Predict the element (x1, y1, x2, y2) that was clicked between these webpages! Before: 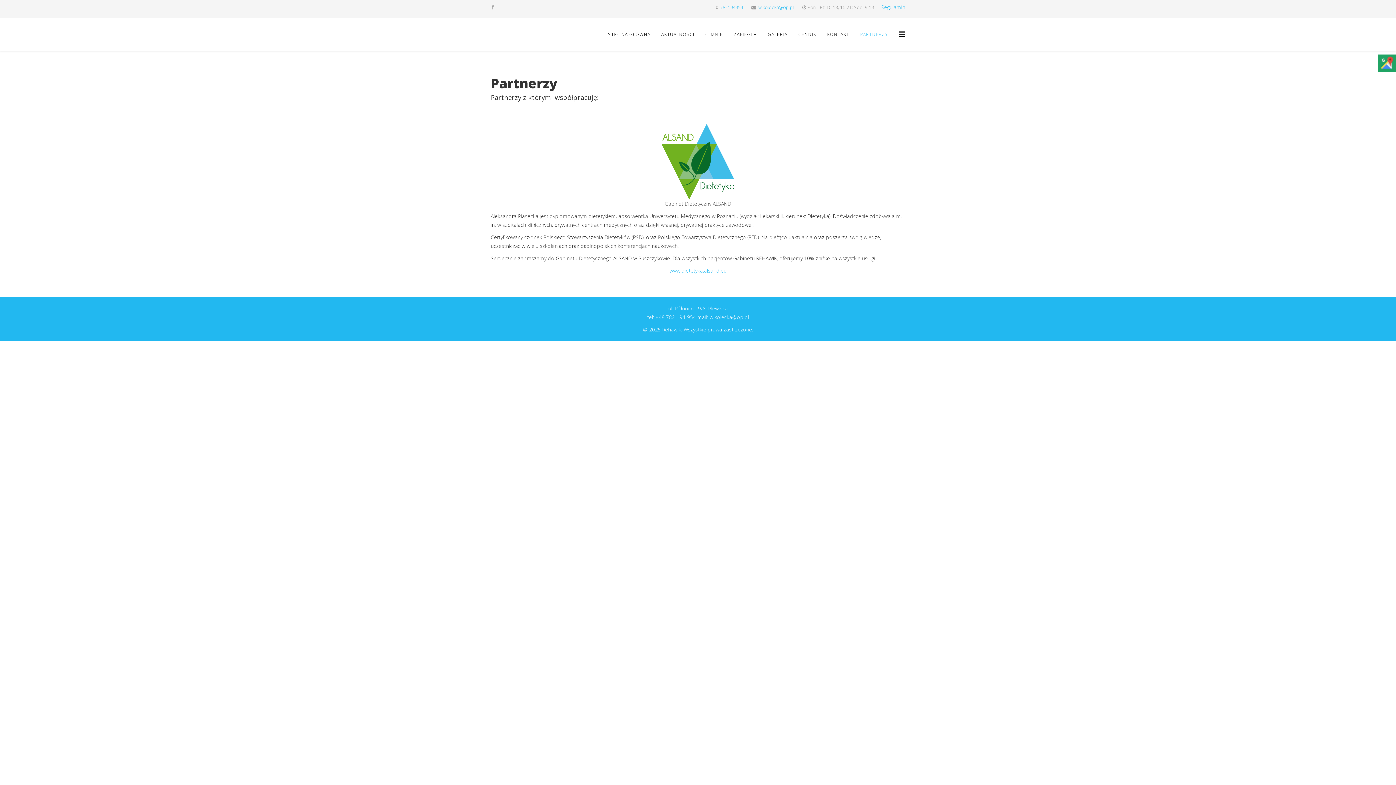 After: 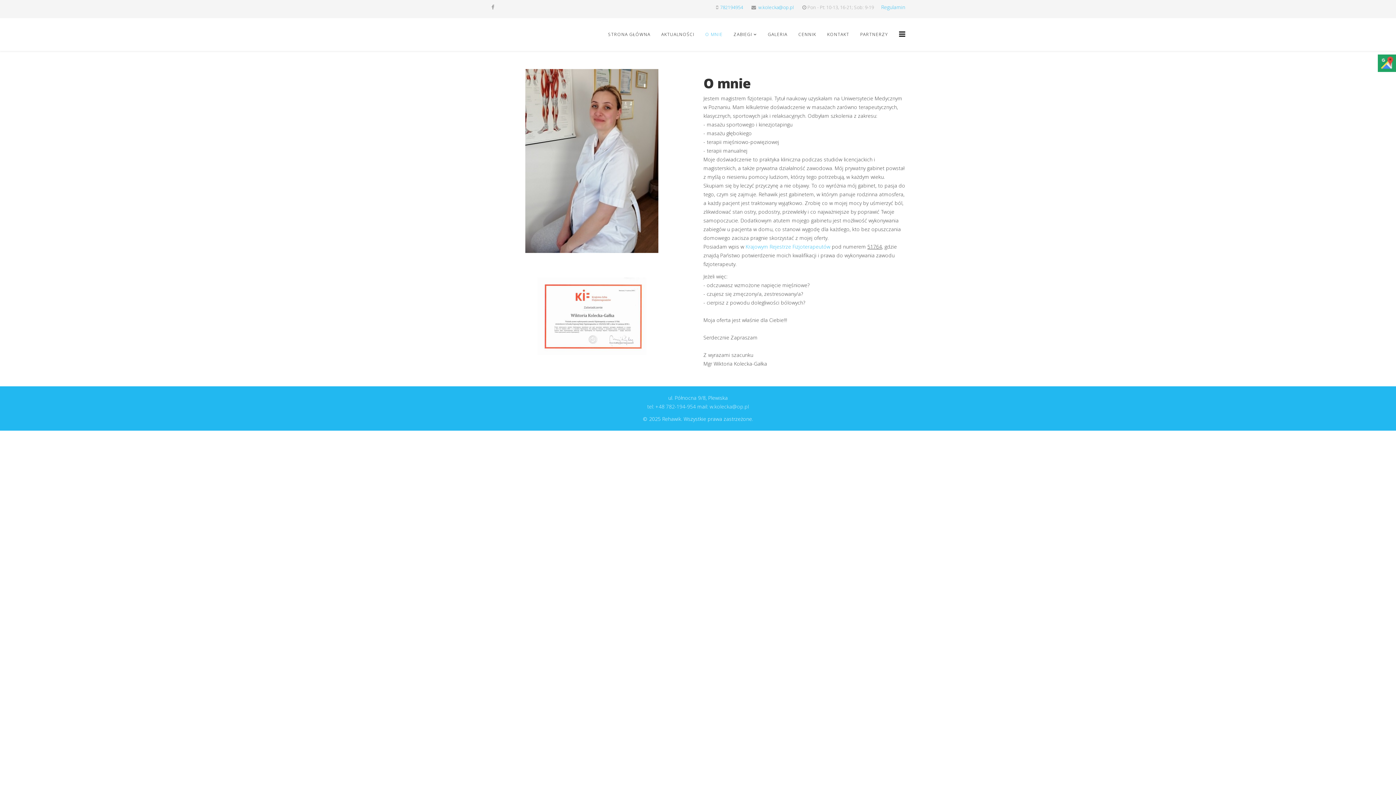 Action: bbox: (700, 18, 728, 50) label: O MNIE